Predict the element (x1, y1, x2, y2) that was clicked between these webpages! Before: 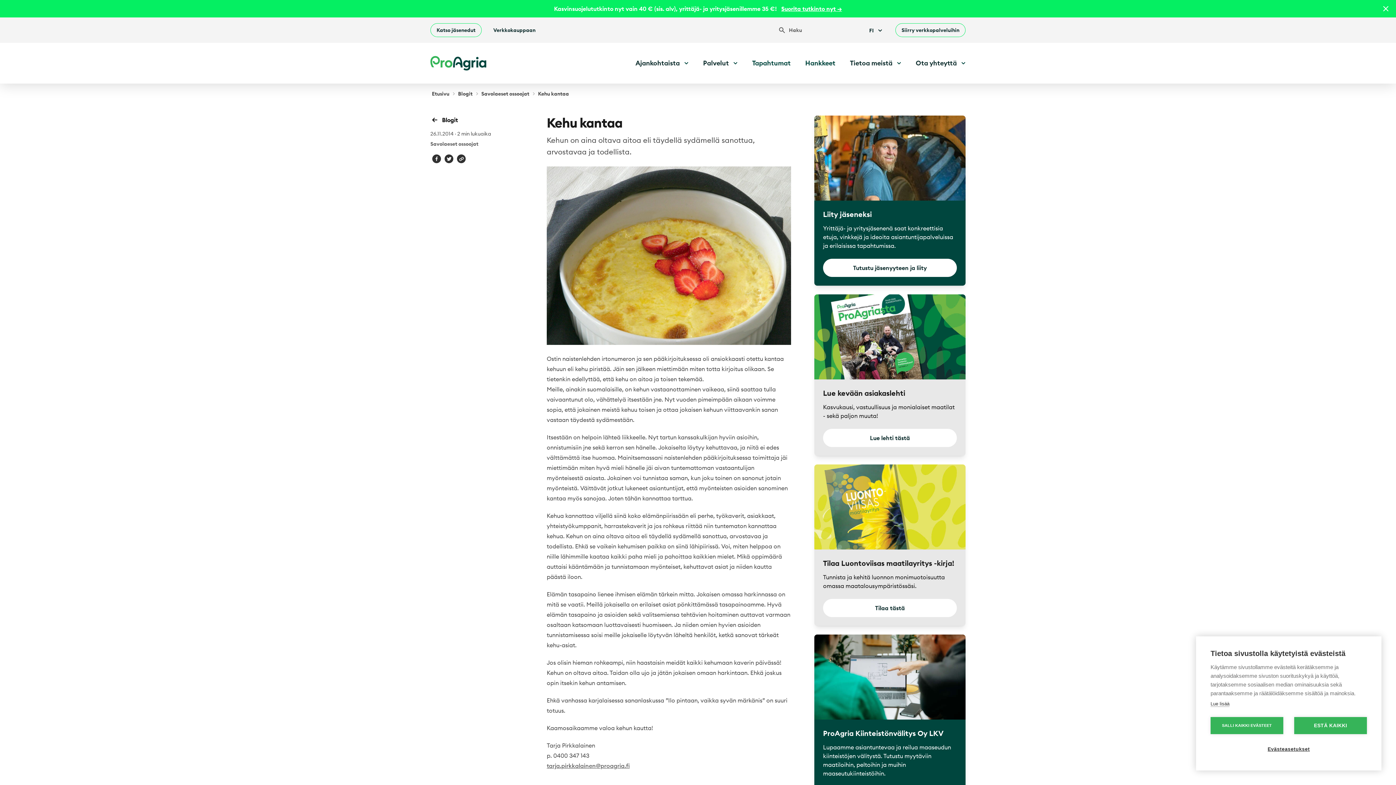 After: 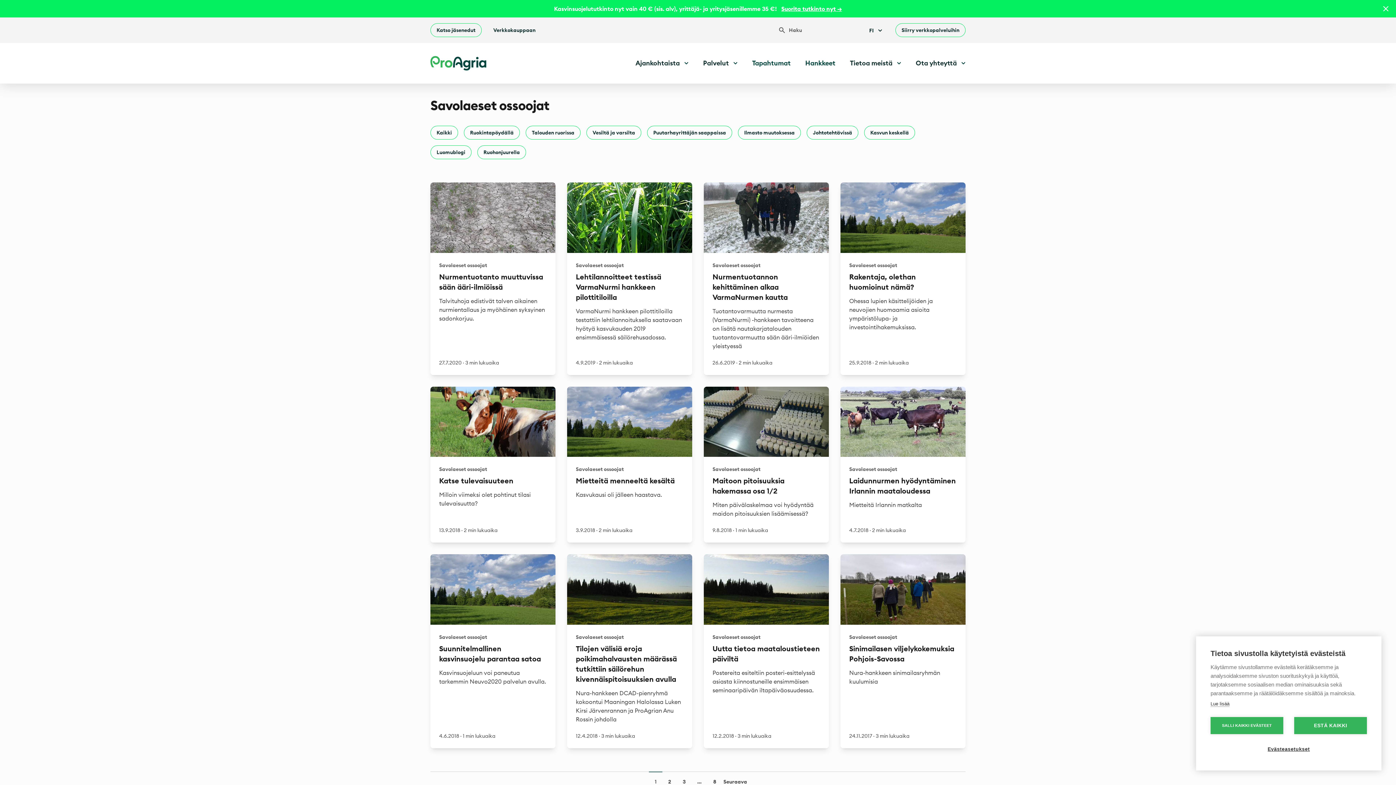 Action: bbox: (481, 90, 529, 97) label: Savolaeset ossoojat